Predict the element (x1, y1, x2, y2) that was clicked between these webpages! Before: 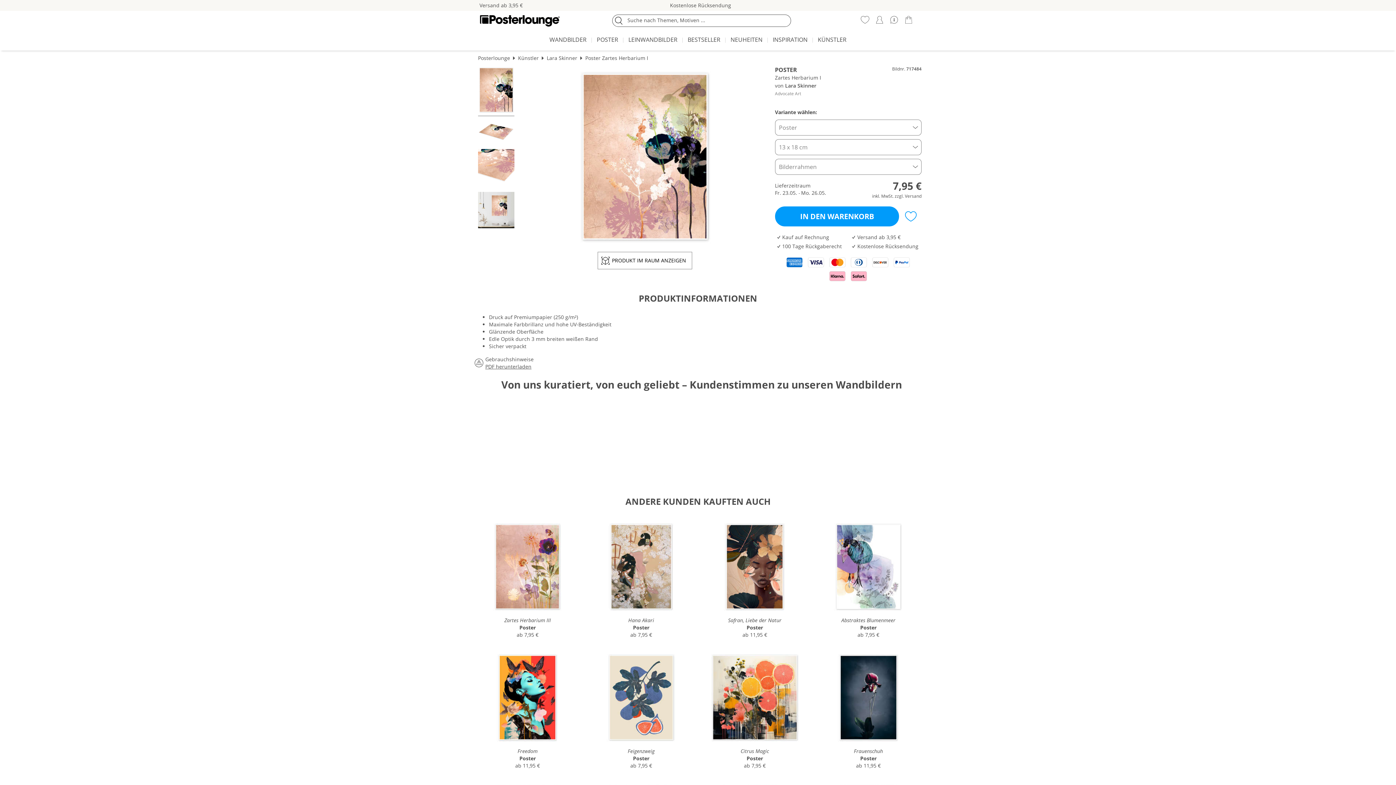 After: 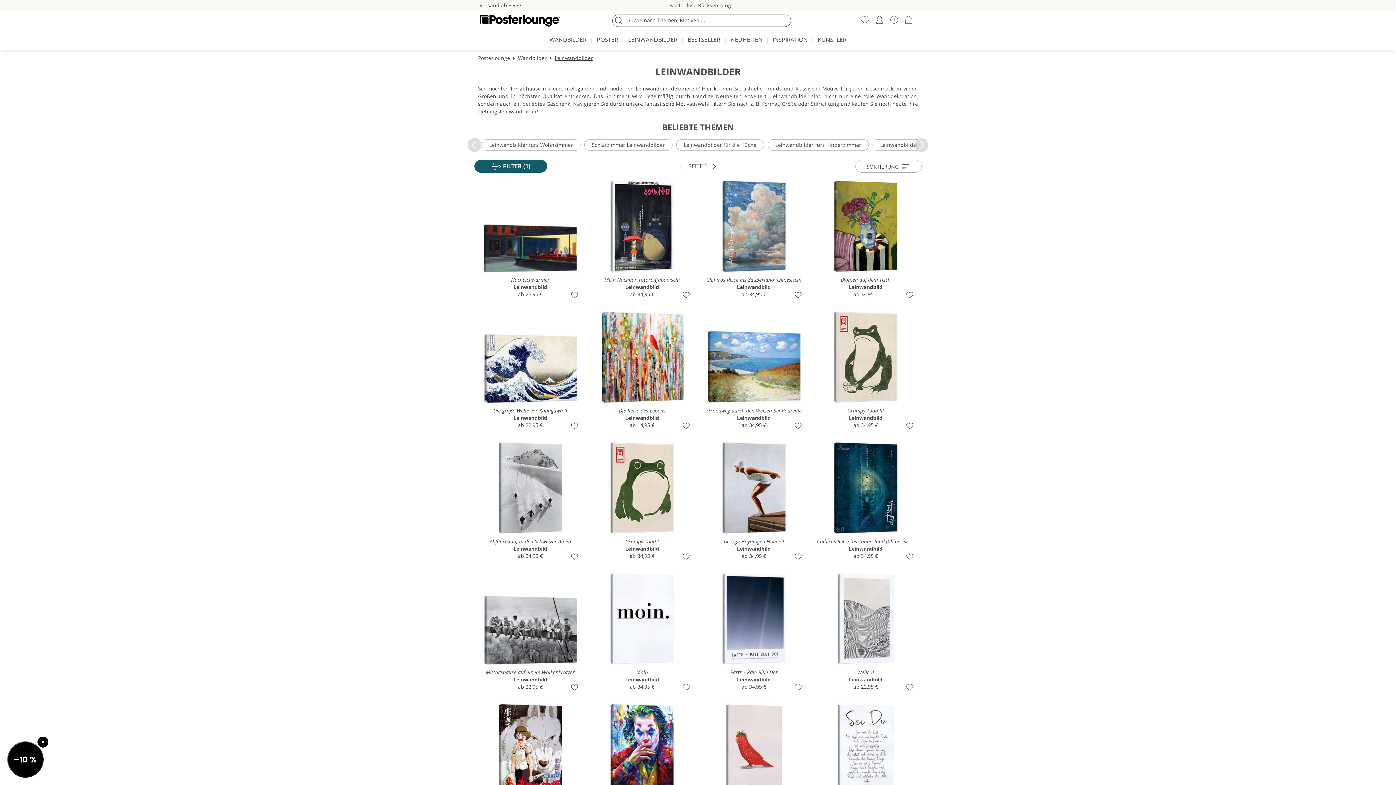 Action: label: LEINWANDBILDER bbox: (624, 32, 681, 48)